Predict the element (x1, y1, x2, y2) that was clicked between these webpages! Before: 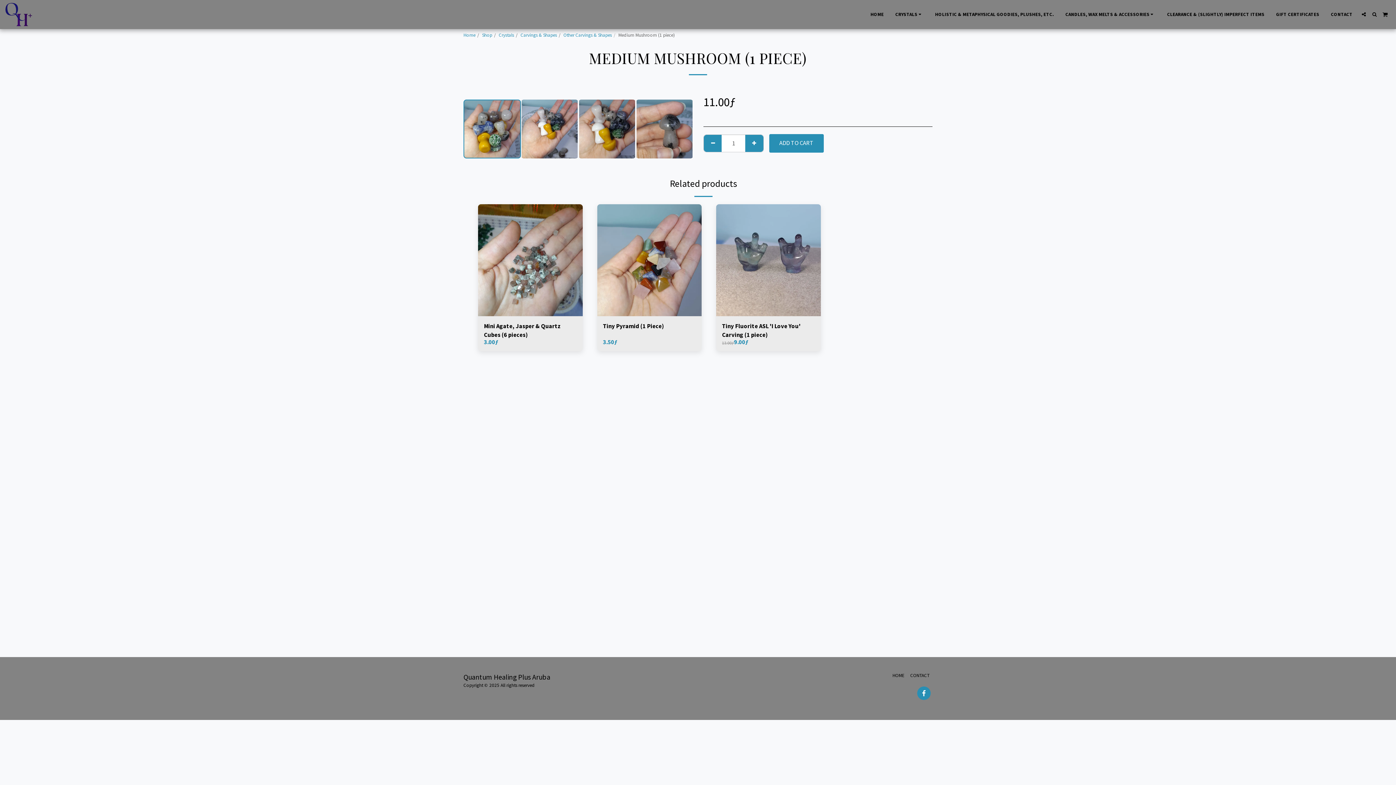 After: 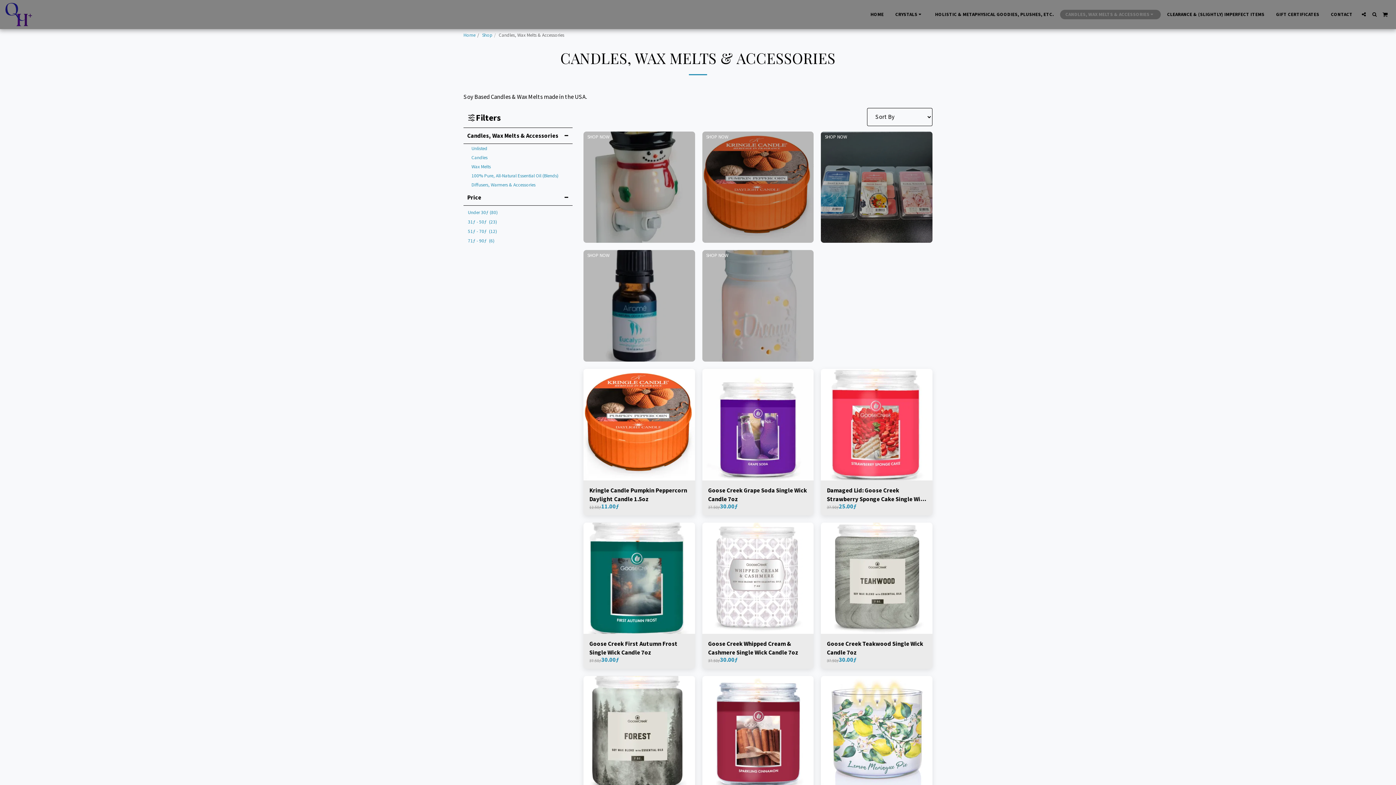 Action: label: CANDLES, WAX MELTS & ACCESSORIES   bbox: (1060, 9, 1161, 19)